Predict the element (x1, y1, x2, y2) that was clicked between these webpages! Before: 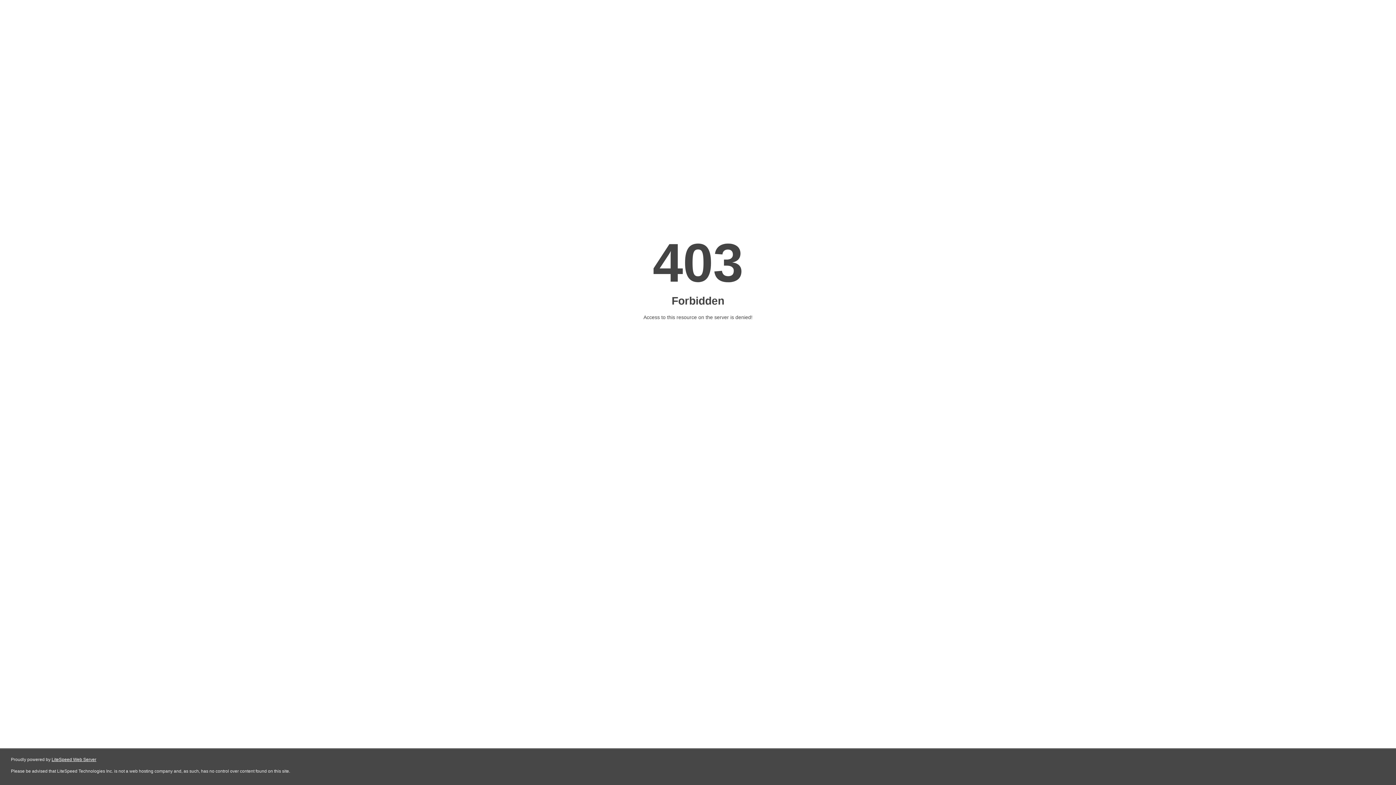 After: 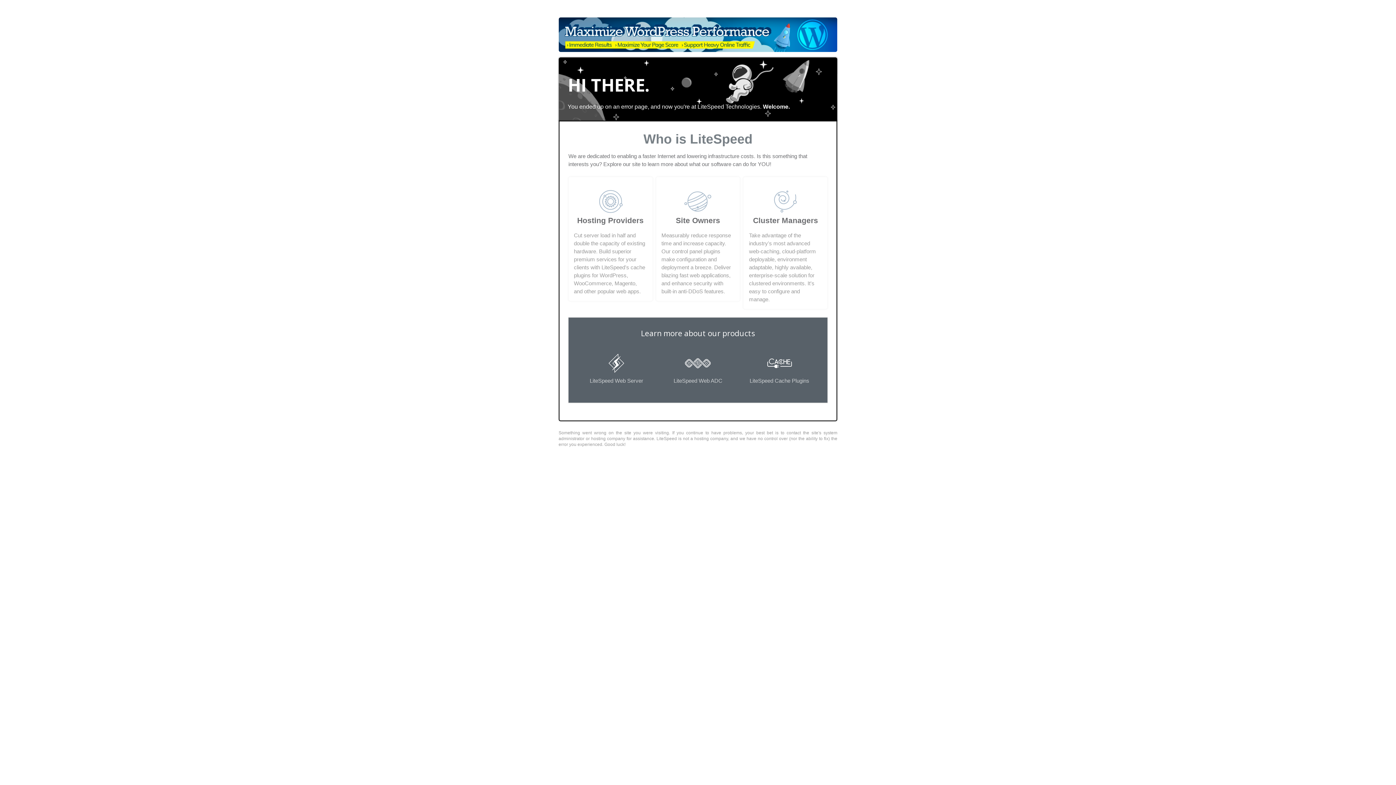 Action: label: LiteSpeed Web Server bbox: (51, 757, 96, 762)